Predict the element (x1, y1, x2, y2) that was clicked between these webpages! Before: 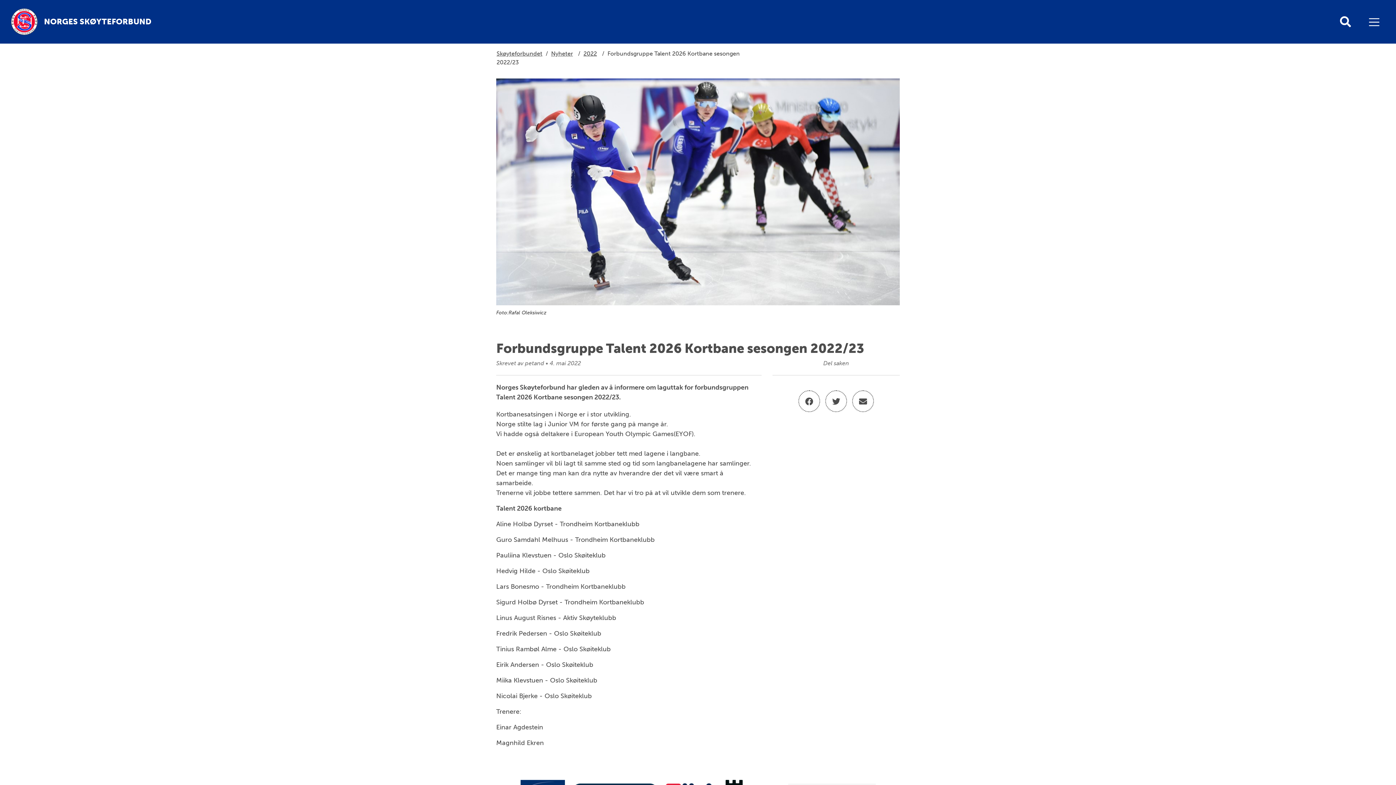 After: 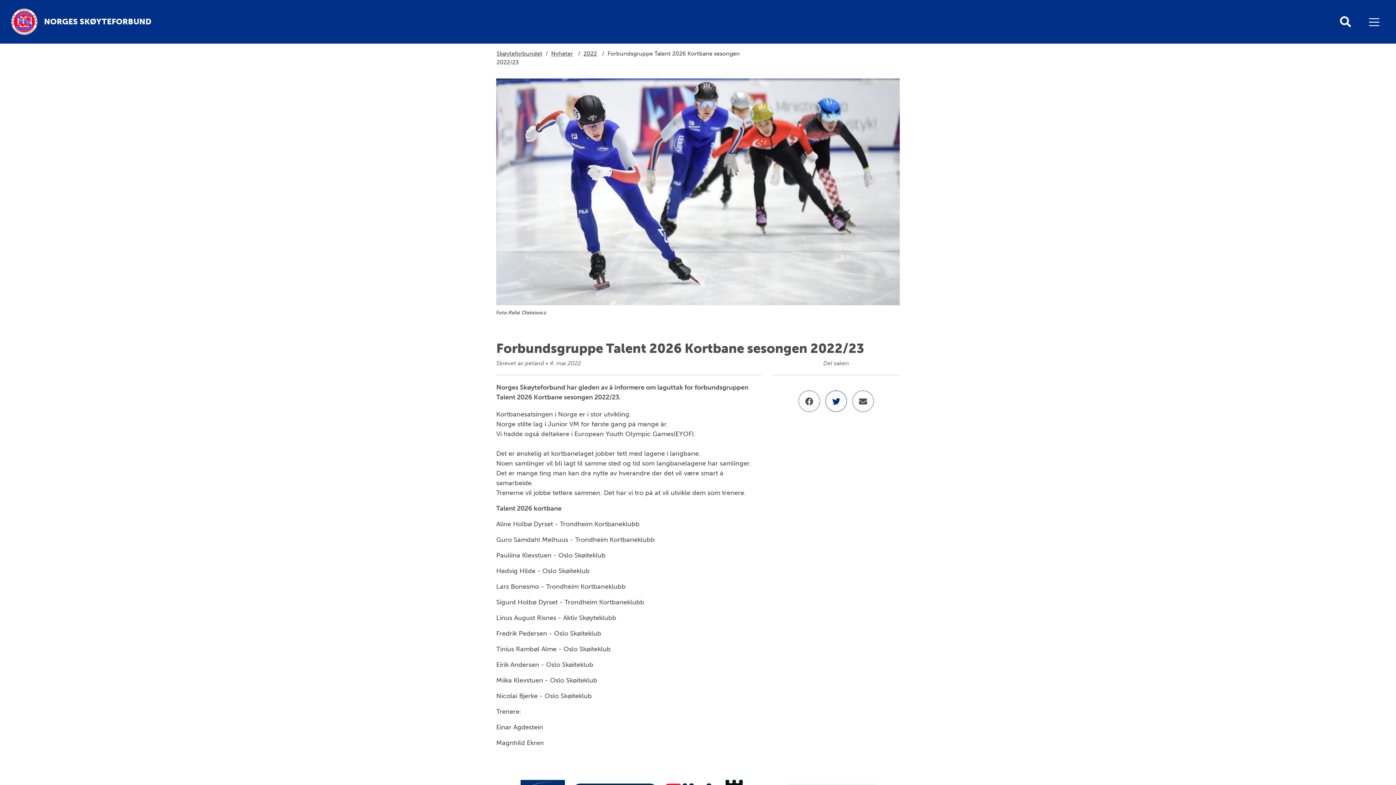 Action: bbox: (825, 390, 847, 412)